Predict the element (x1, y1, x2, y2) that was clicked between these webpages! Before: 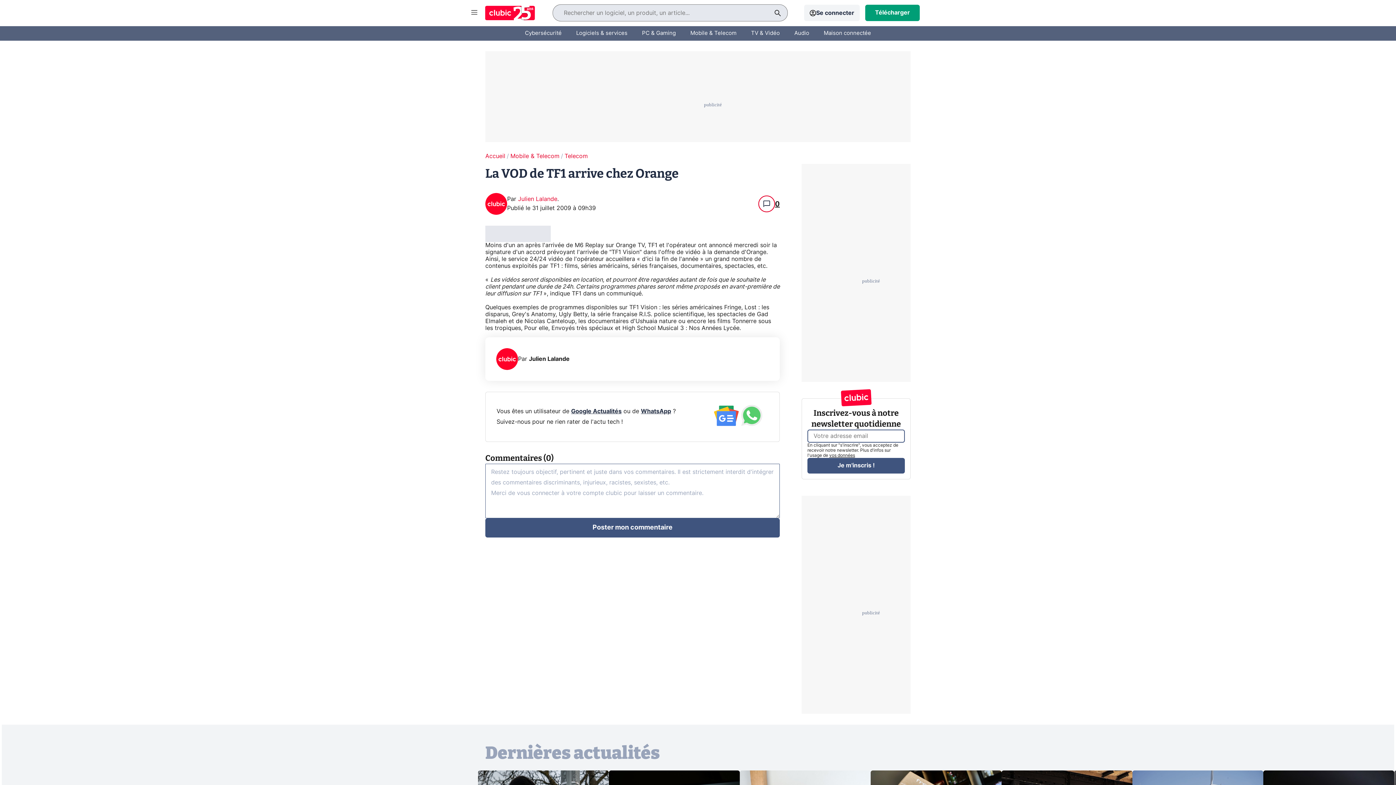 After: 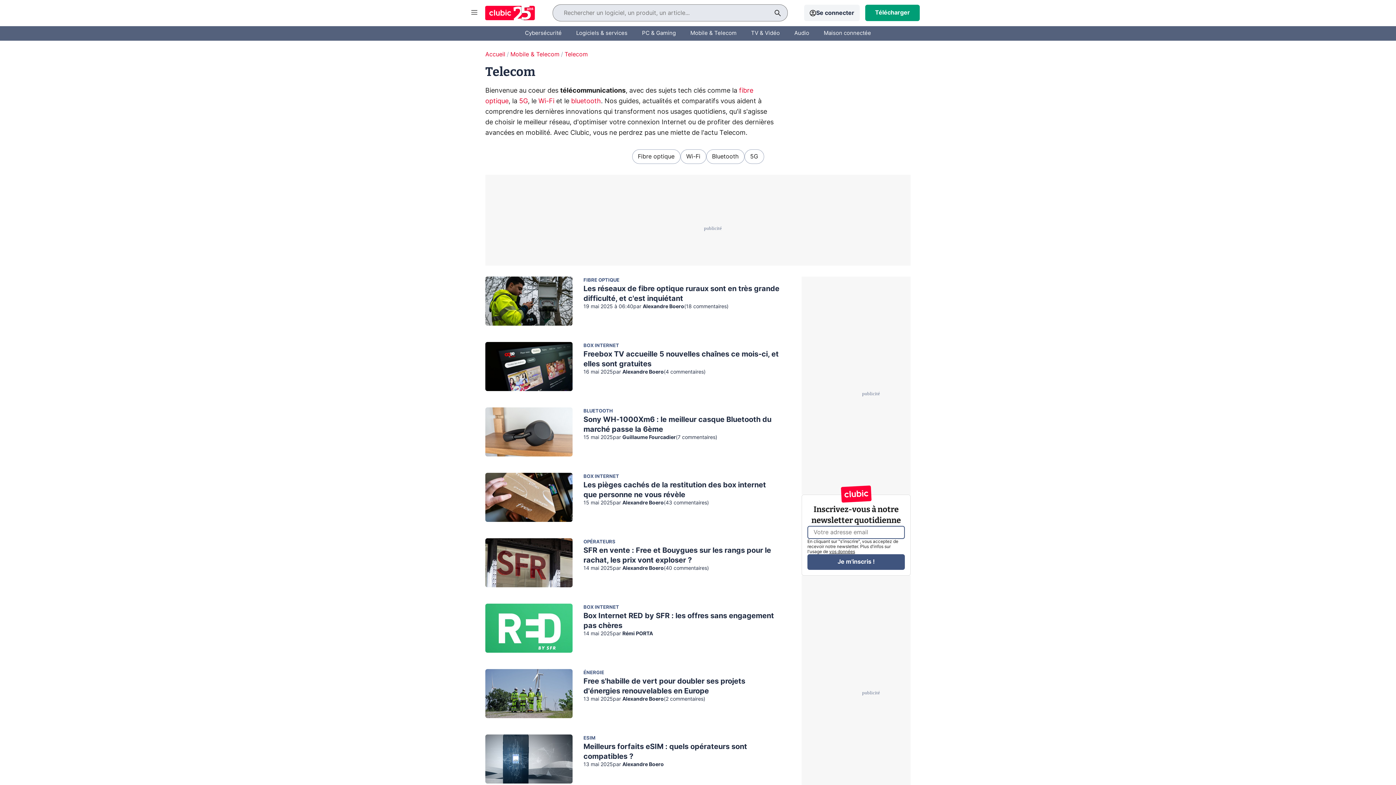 Action: label: Telecom bbox: (564, 153, 588, 159)